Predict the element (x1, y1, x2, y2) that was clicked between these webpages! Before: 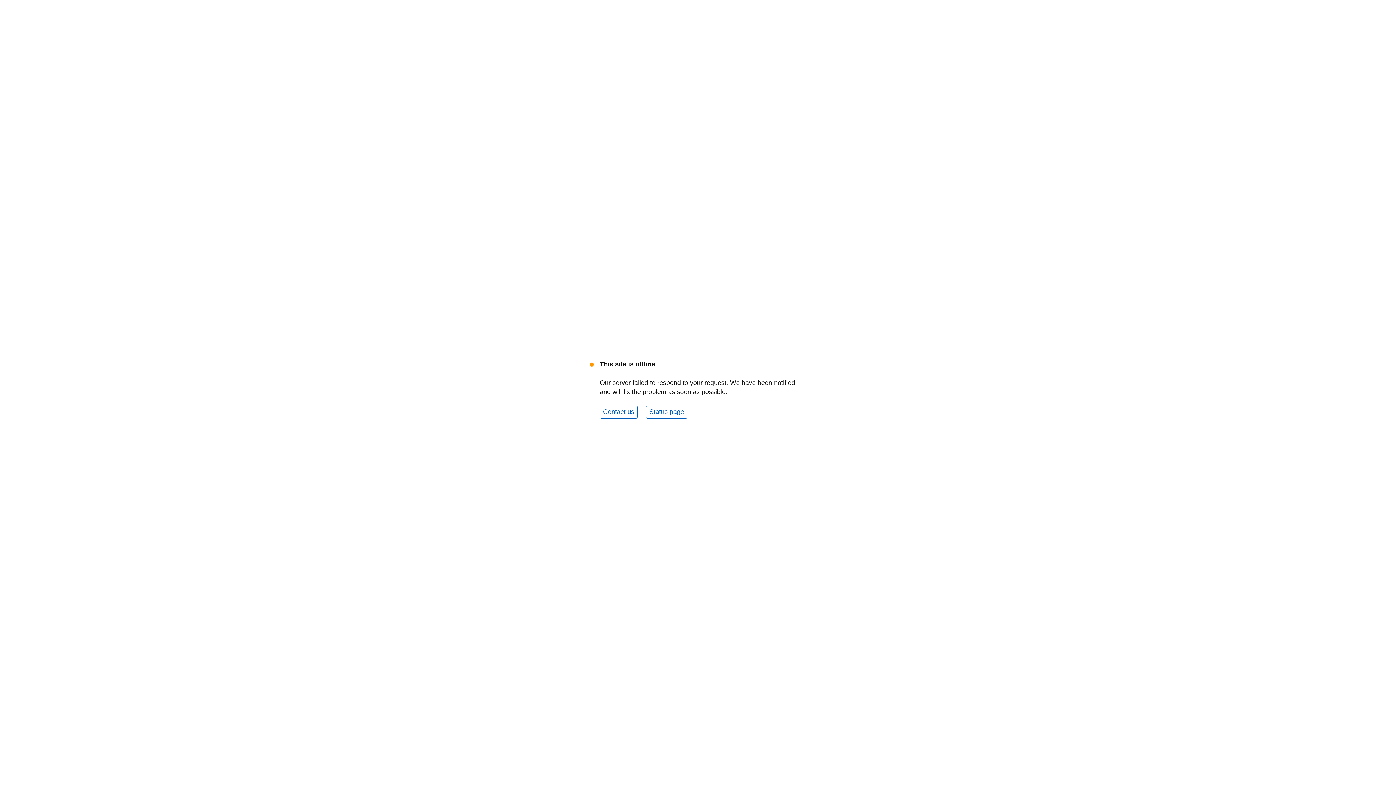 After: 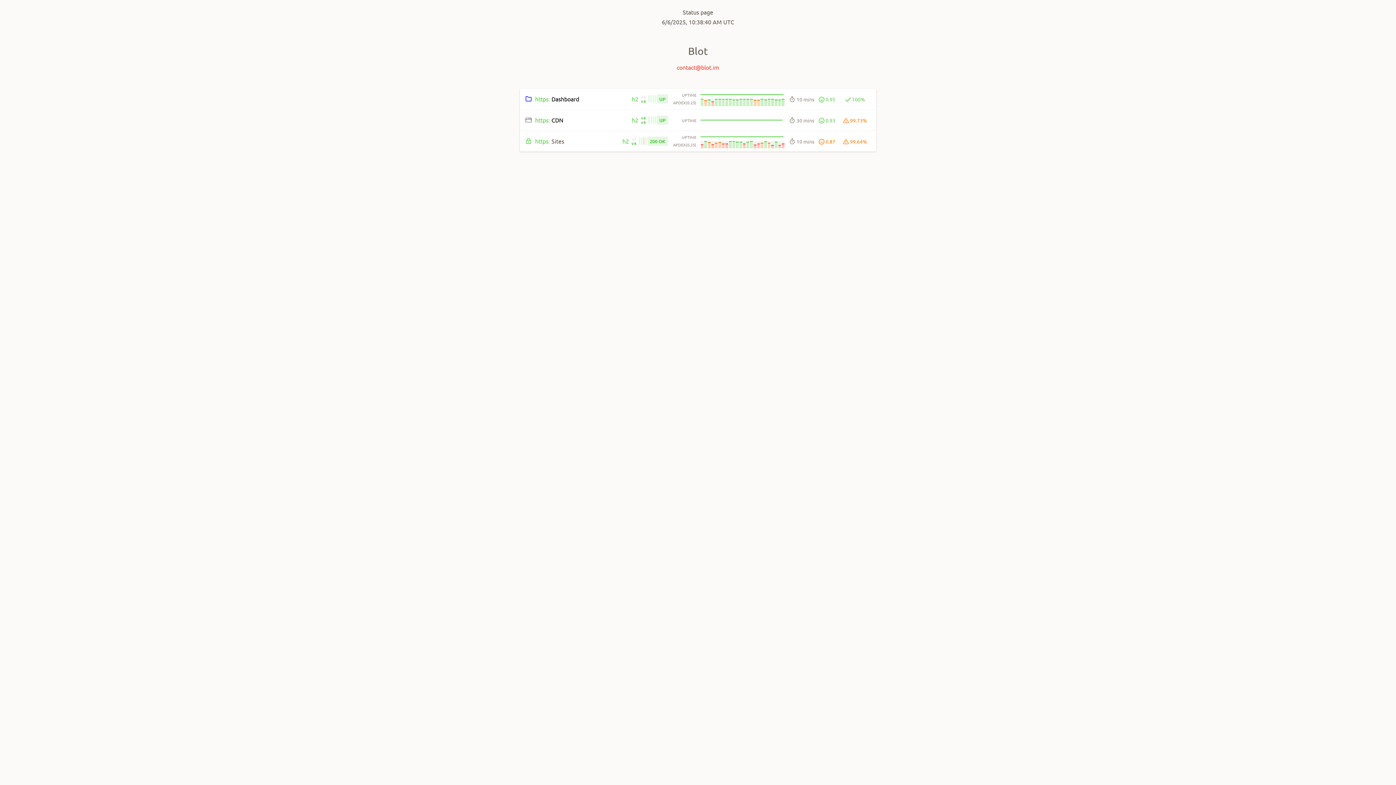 Action: label: Status page bbox: (646, 405, 687, 418)